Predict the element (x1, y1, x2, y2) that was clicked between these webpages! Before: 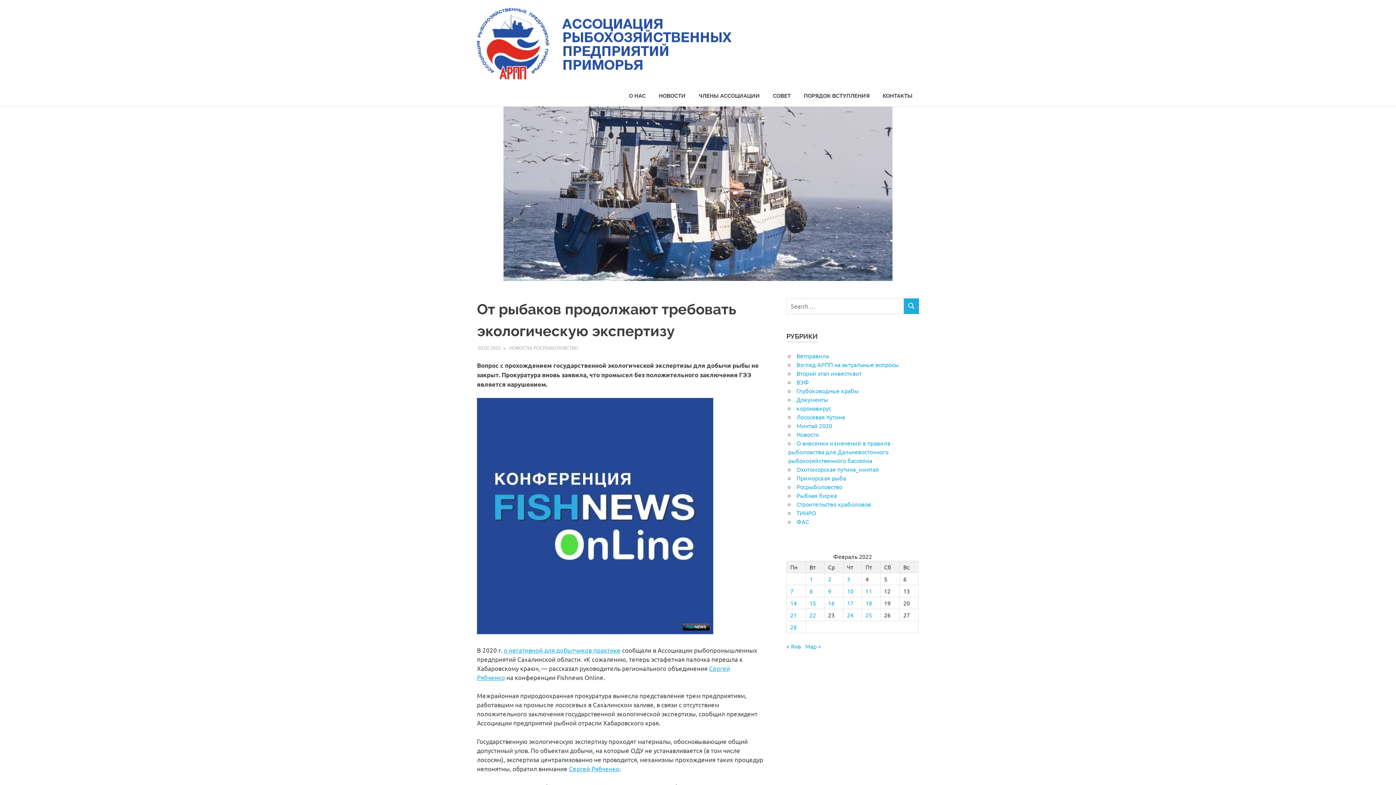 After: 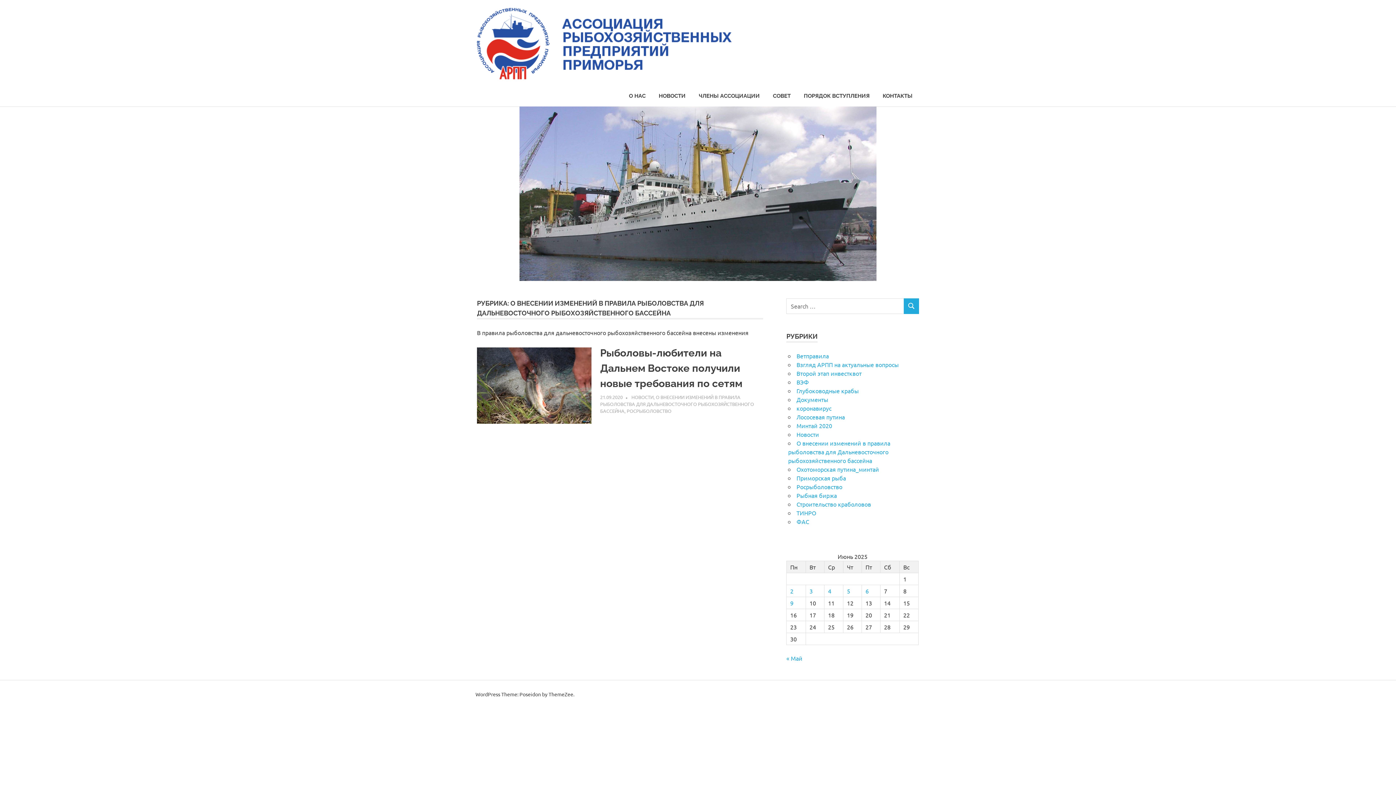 Action: label: О внесении изменений в правила рыболовства для Дальневосточного рыбохозяйственного бассейна bbox: (788, 439, 890, 464)